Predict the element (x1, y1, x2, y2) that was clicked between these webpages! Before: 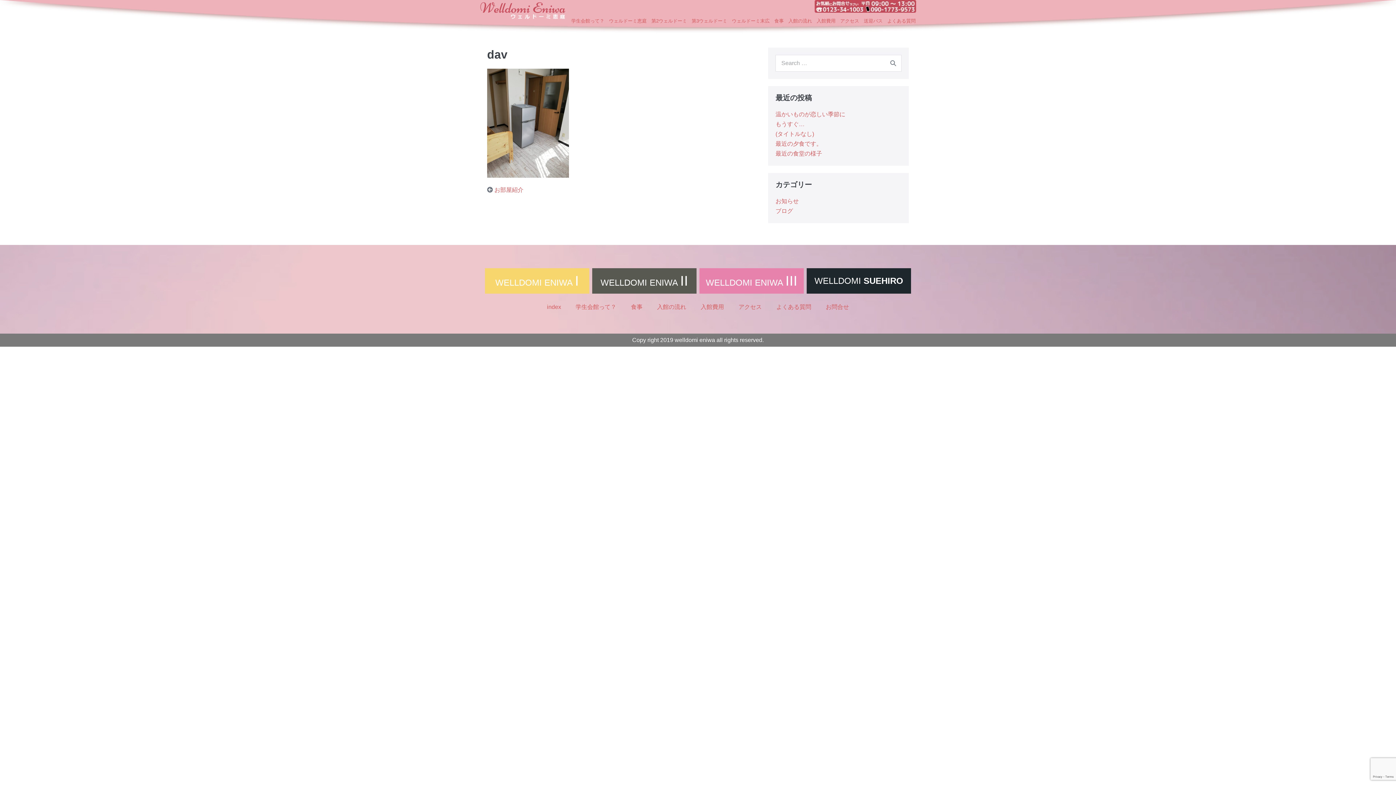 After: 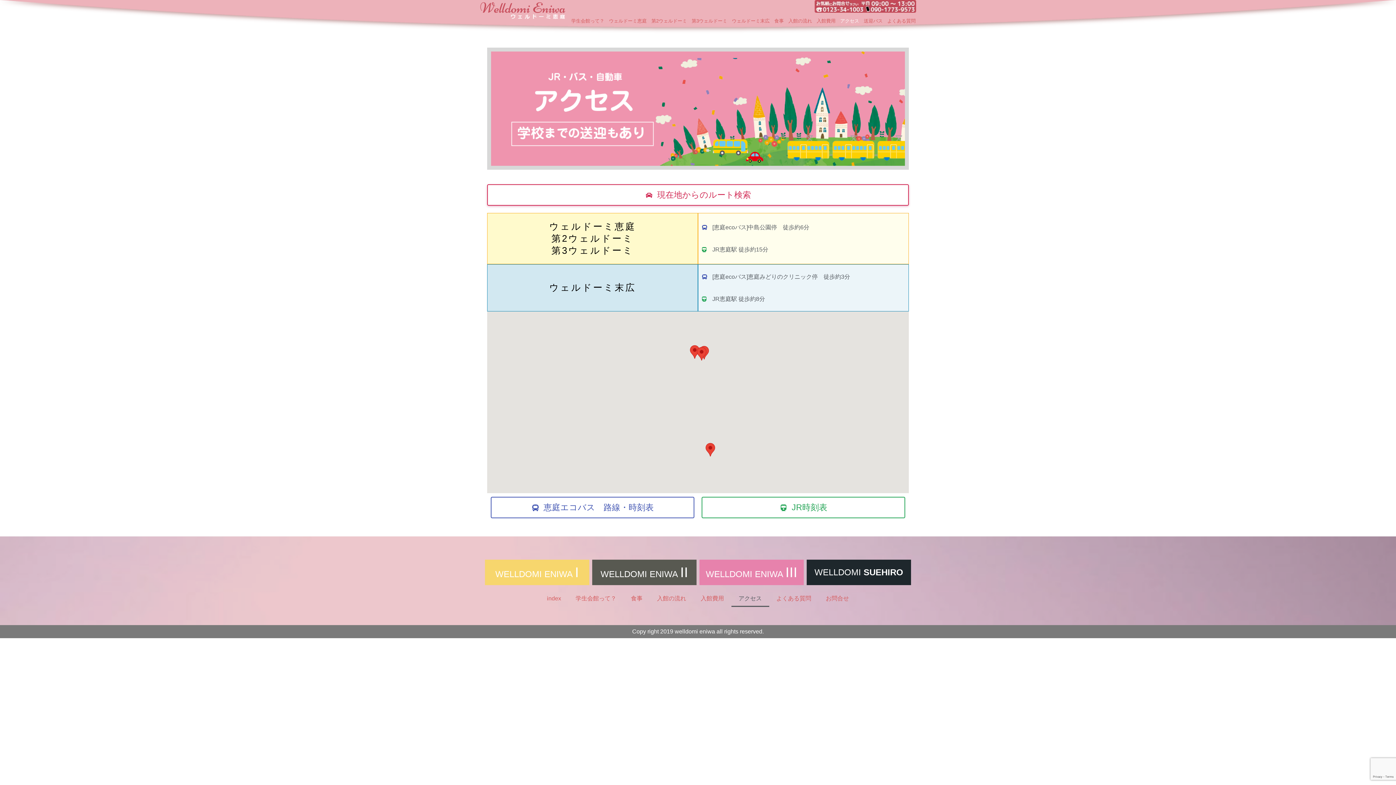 Action: label: アクセス bbox: (731, 298, 769, 315)